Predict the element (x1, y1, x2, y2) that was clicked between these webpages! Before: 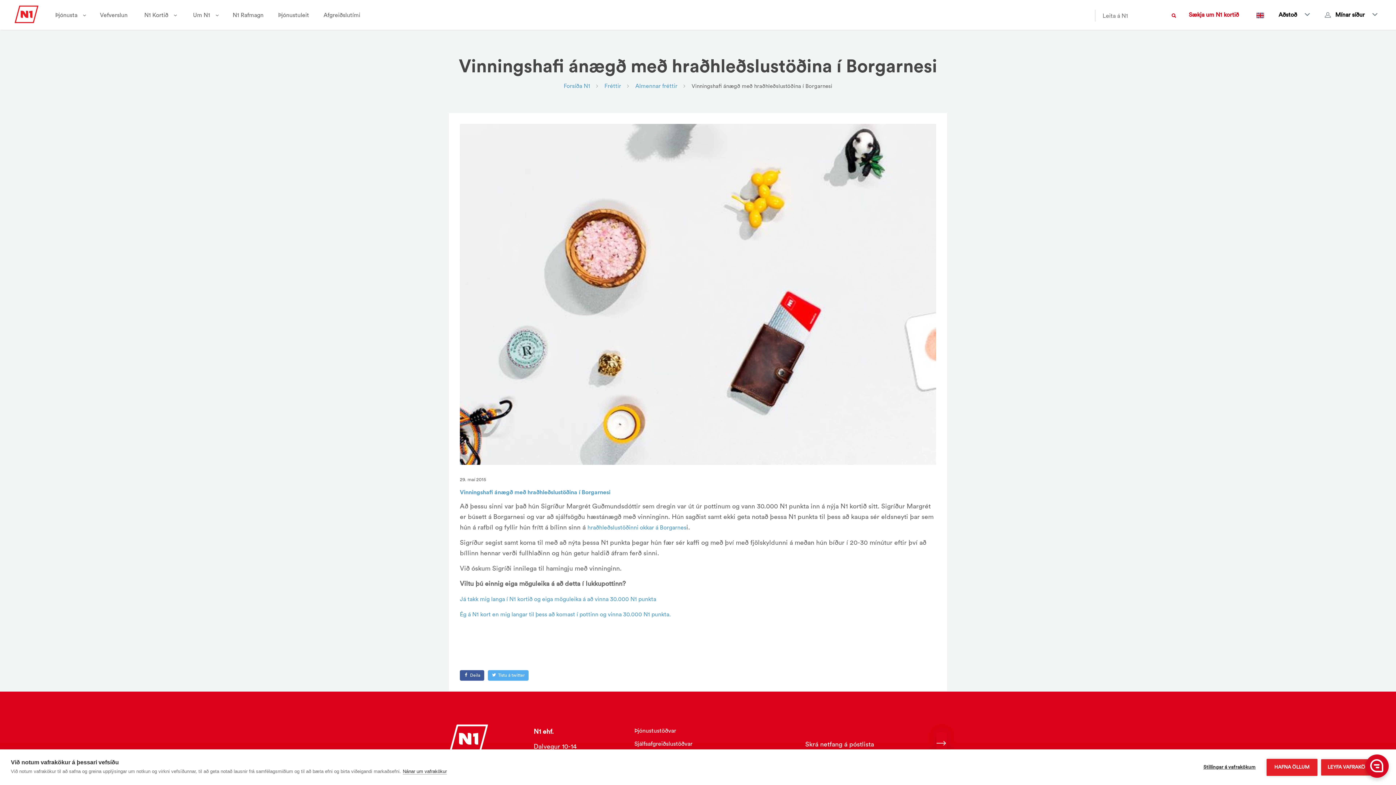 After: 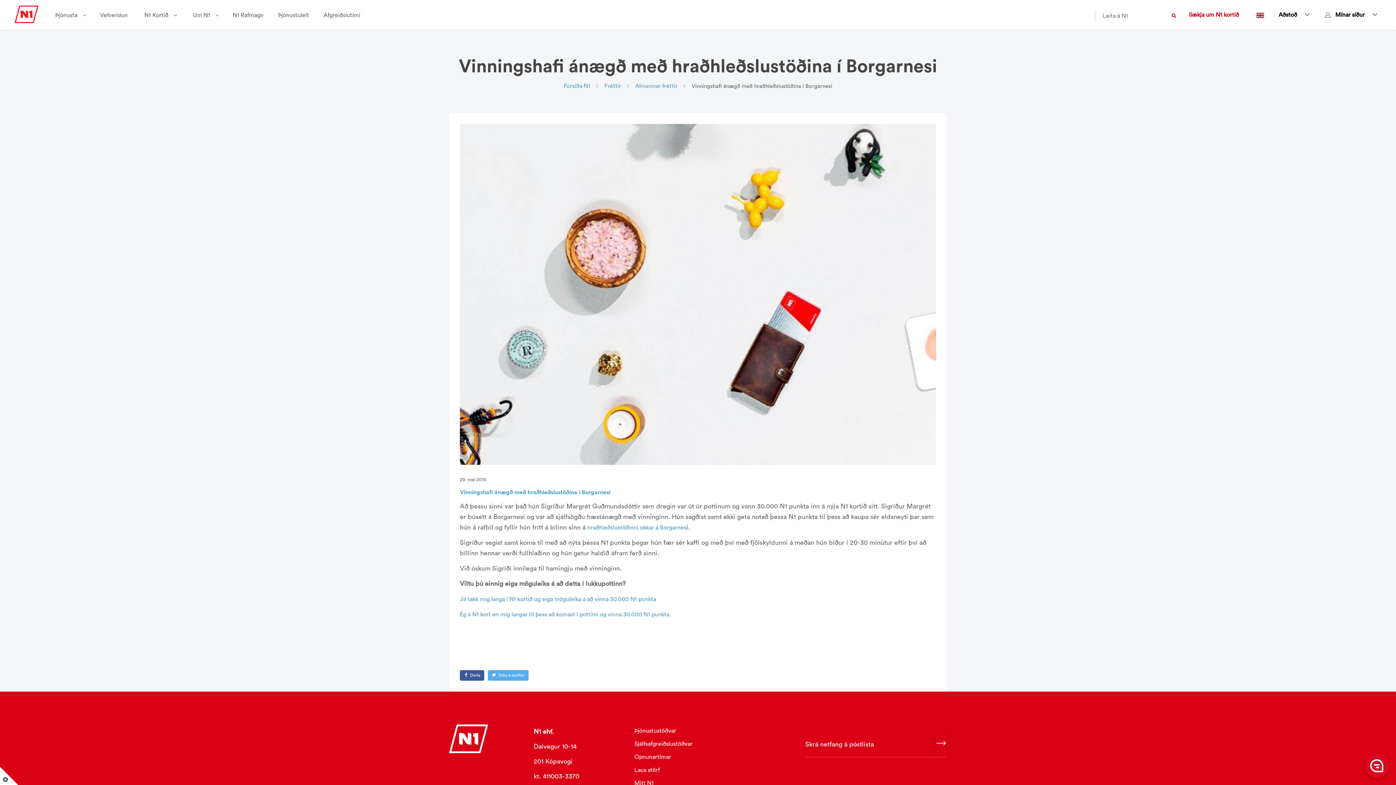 Action: label: LEYFA VAFRAKÖKUR bbox: (1321, 759, 1381, 775)